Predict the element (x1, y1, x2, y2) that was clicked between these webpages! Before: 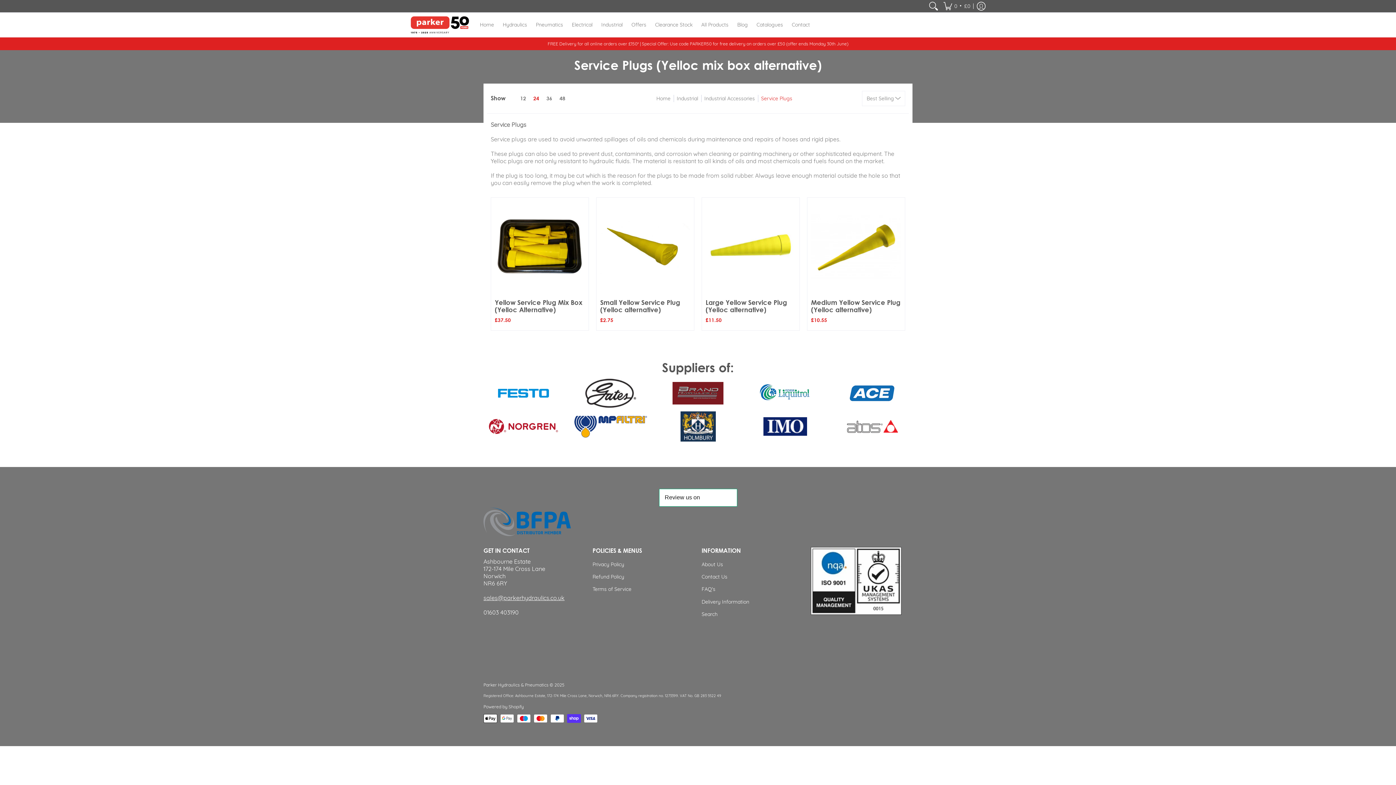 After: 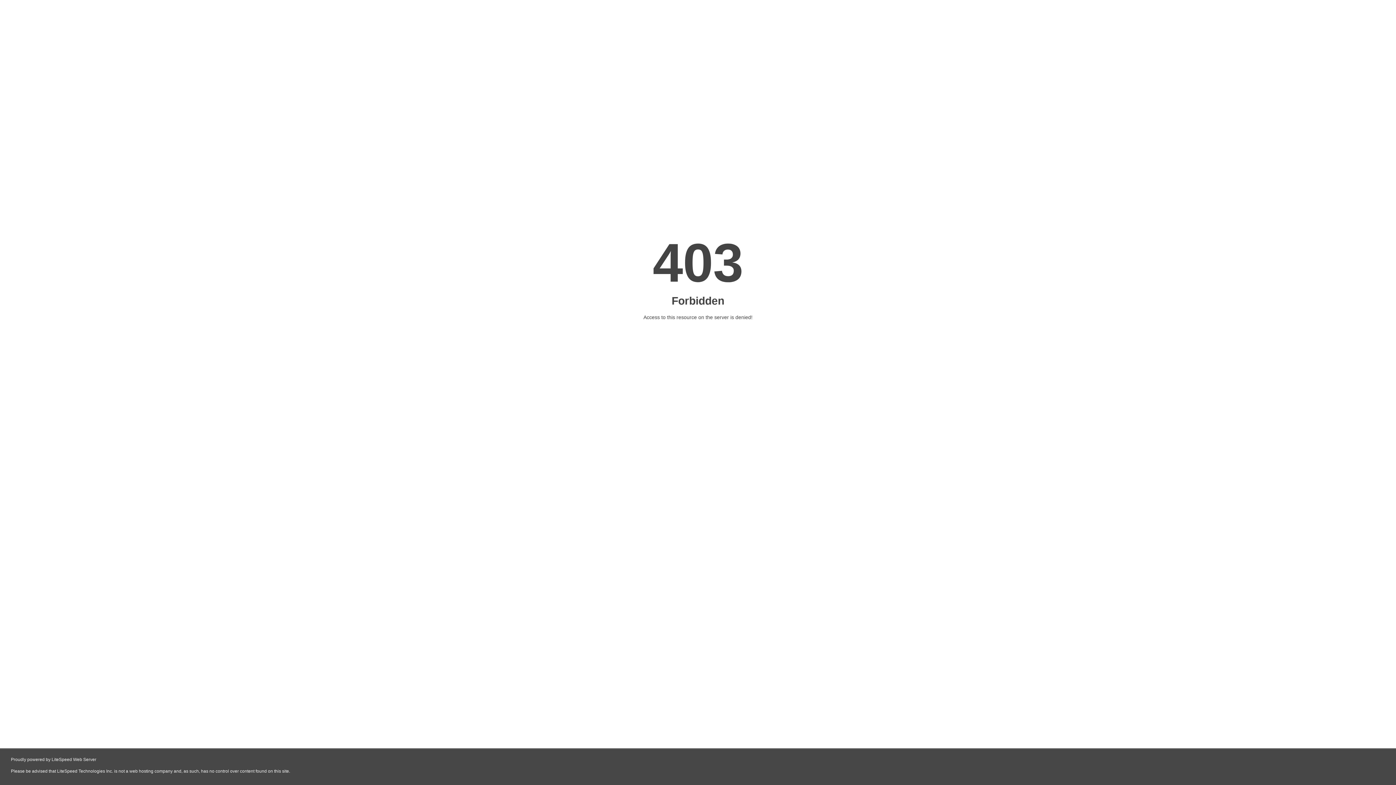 Action: label: Blog bbox: (733, 12, 751, 37)